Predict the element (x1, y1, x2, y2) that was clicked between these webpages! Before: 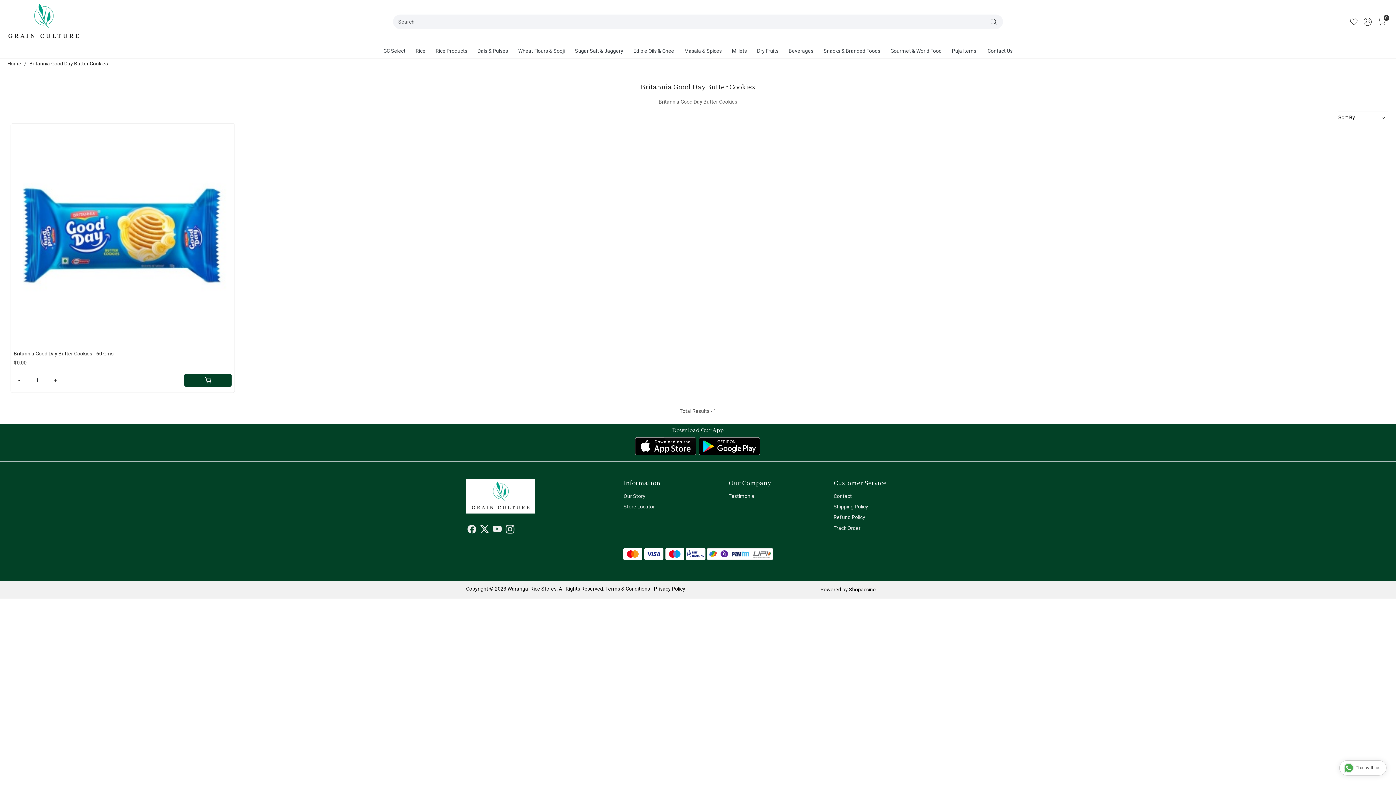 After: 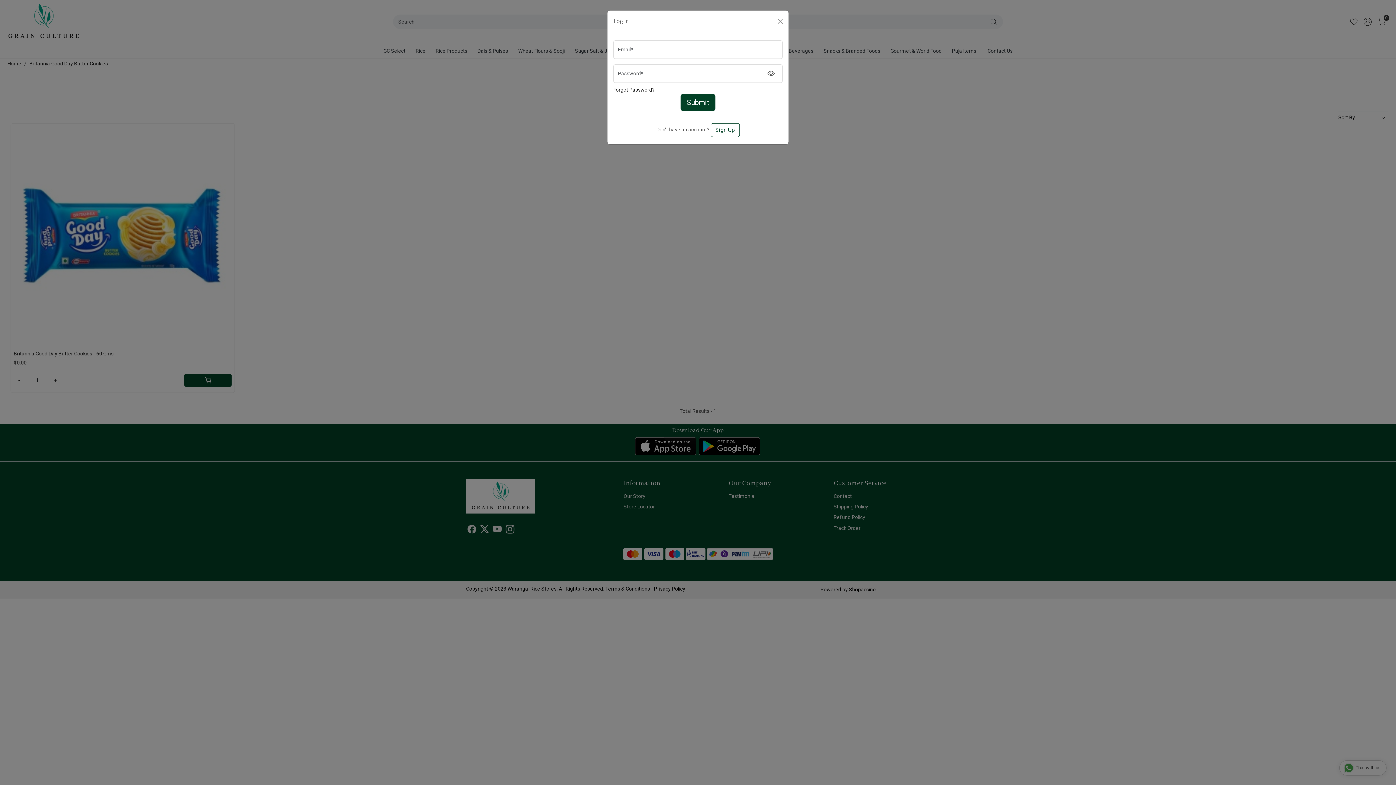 Action: bbox: (1347, 17, 1361, 25)